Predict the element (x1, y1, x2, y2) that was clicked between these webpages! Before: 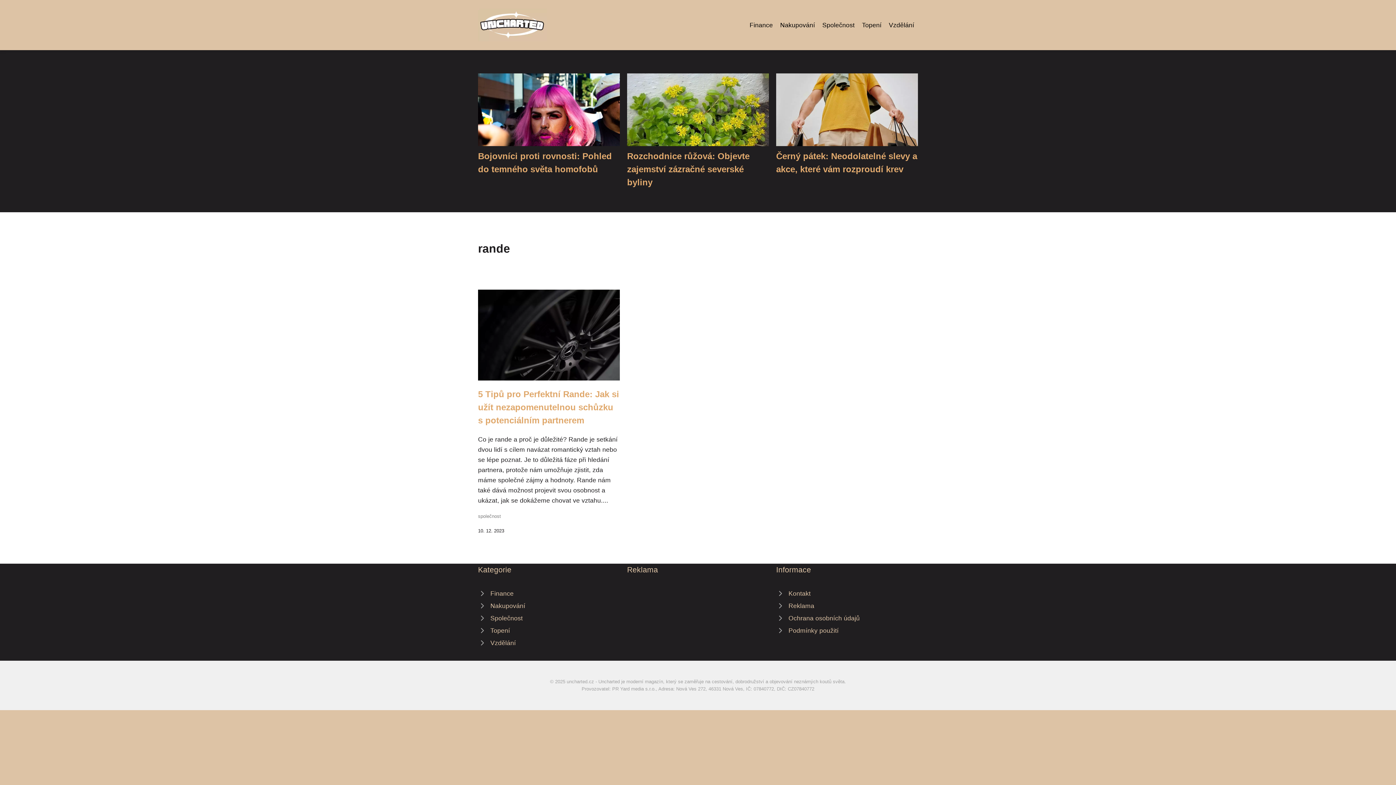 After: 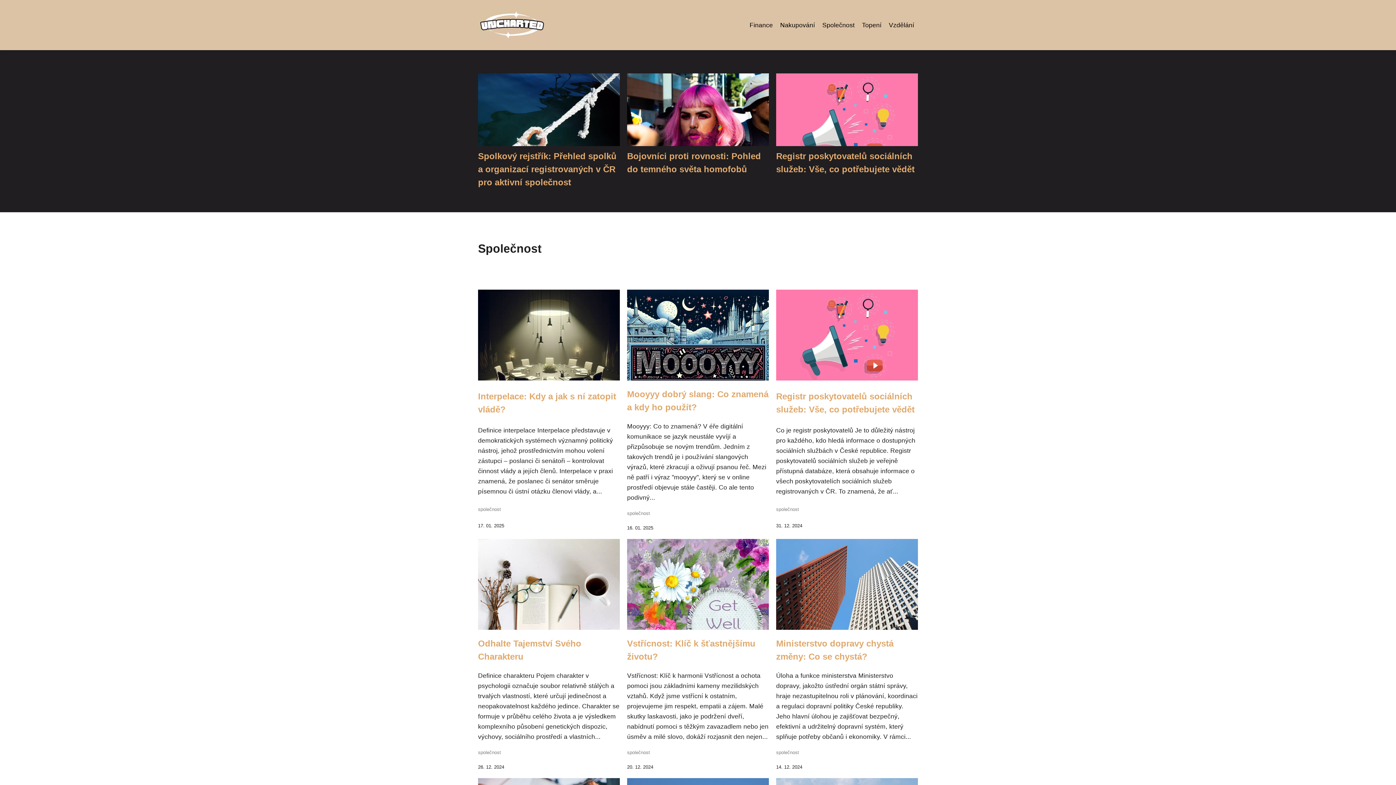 Action: bbox: (478, 513, 501, 519) label: společnost